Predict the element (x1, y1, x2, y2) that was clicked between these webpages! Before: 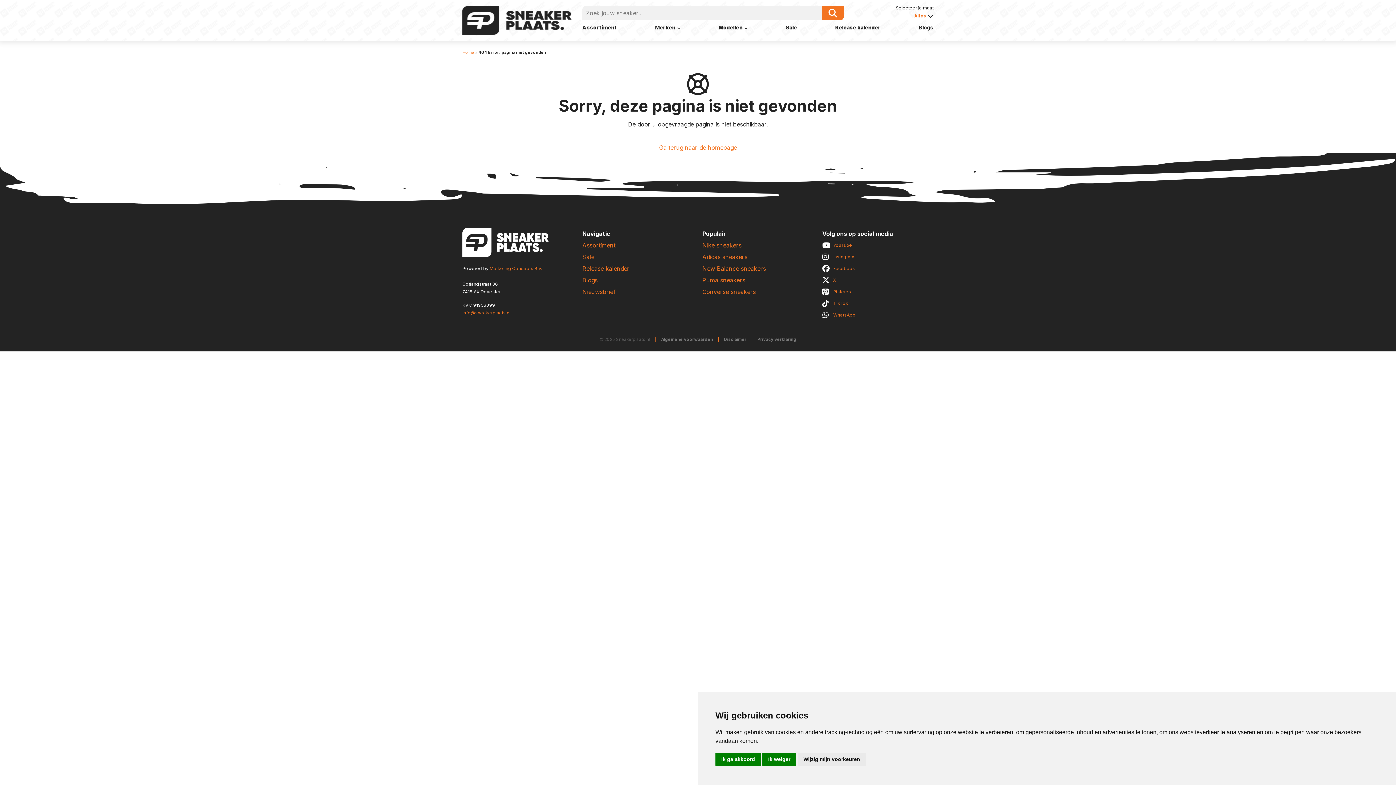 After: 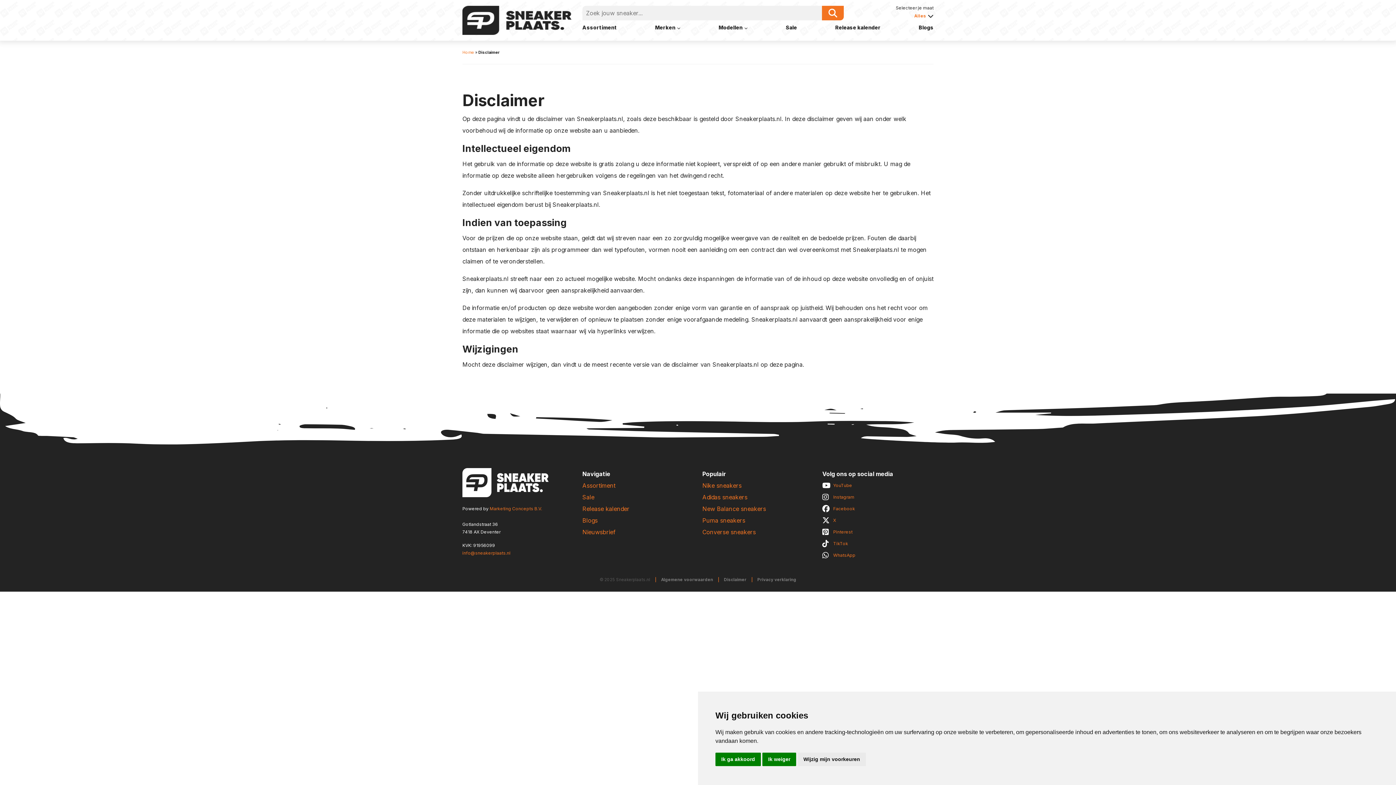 Action: bbox: (724, 337, 746, 342) label: Disclaimer